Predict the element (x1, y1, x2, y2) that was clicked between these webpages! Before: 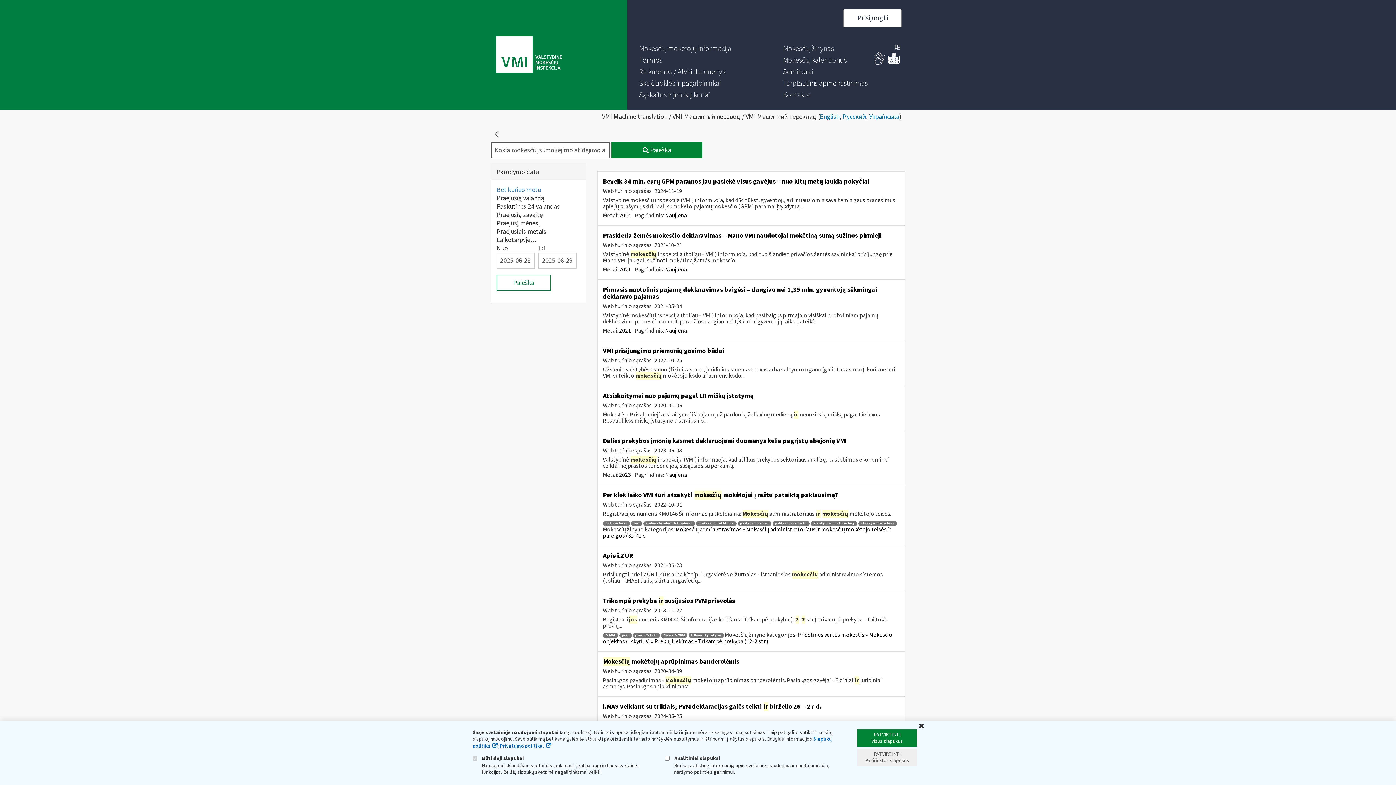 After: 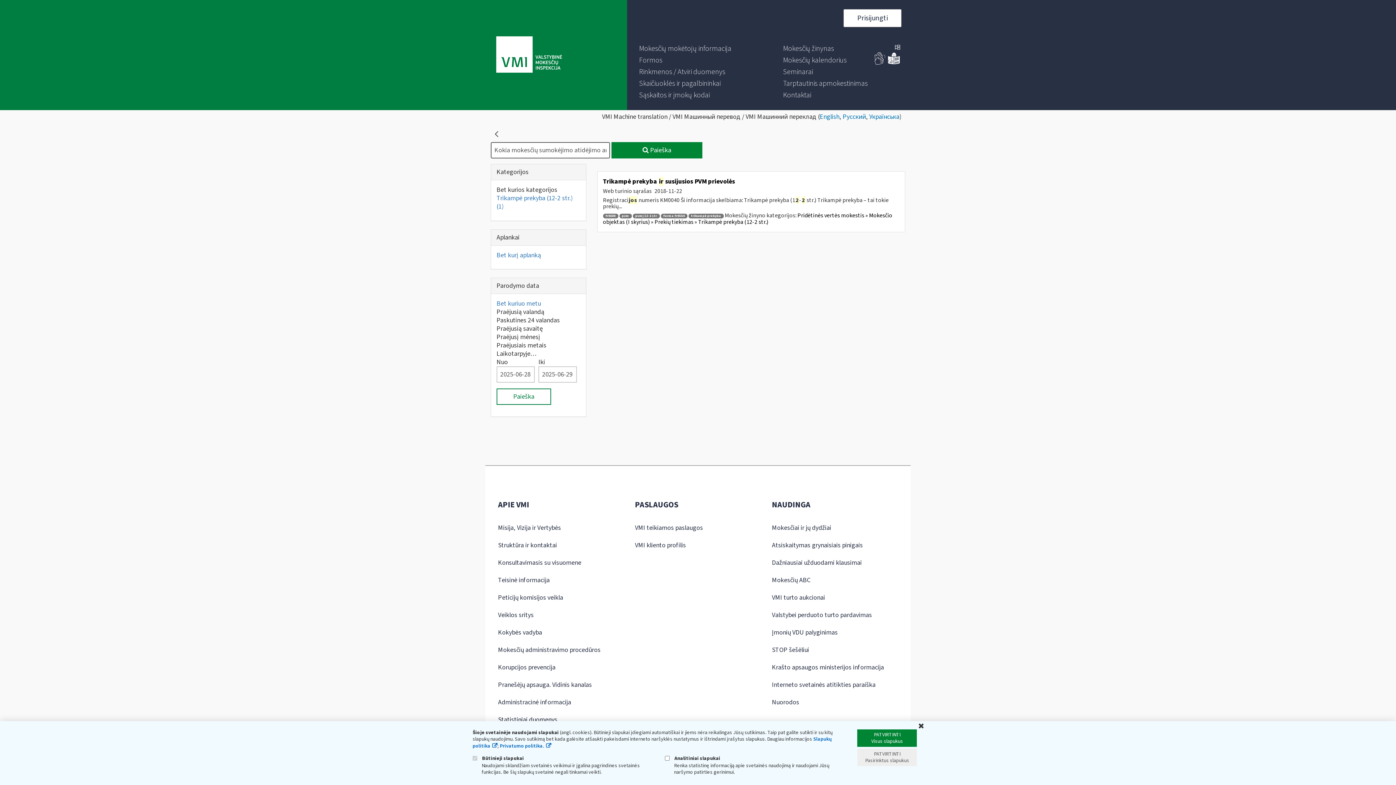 Action: label: Pridėtinės vertės mokestis » Mokesčio objektas (I skyrius) » Prekių tiekimas » Trikampė prekyba (12-2 str.) bbox: (603, 631, 892, 645)